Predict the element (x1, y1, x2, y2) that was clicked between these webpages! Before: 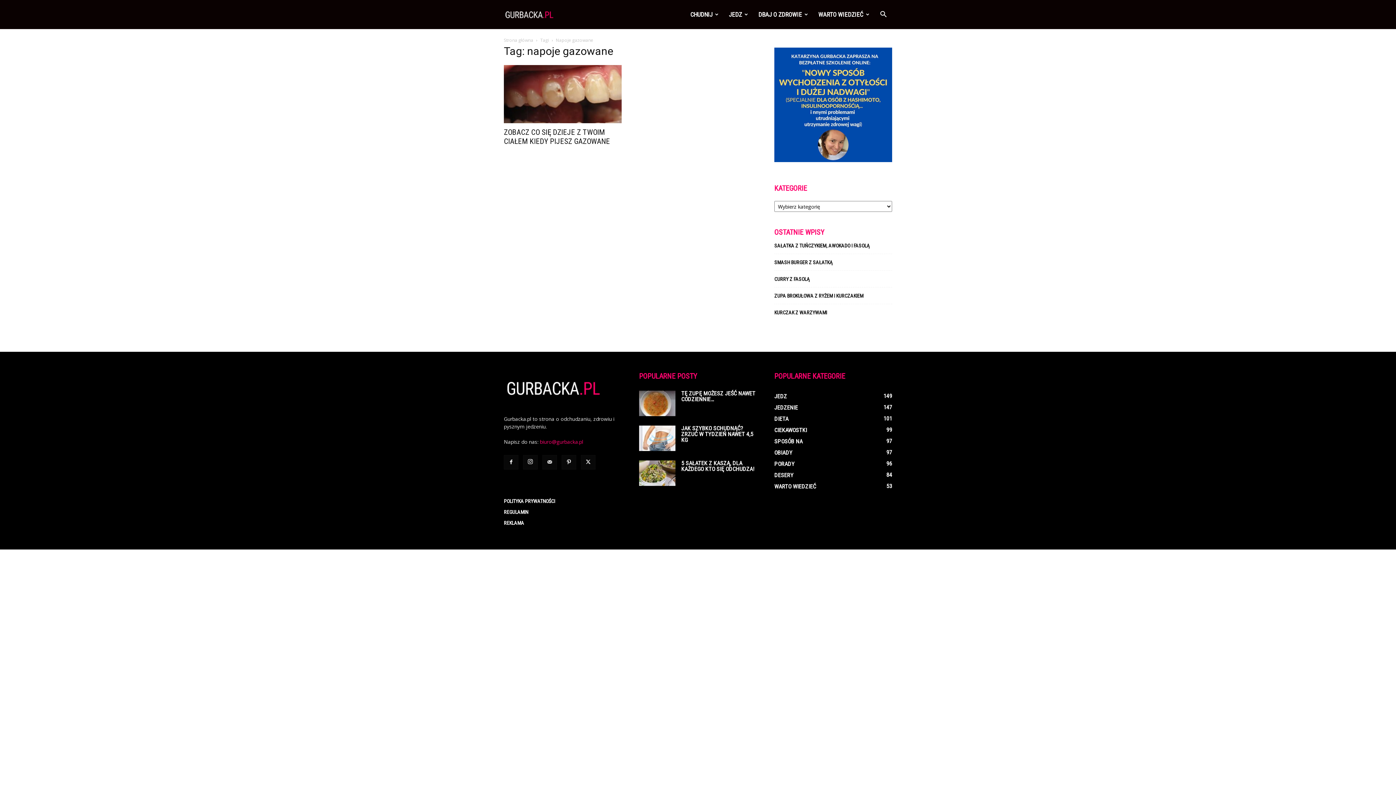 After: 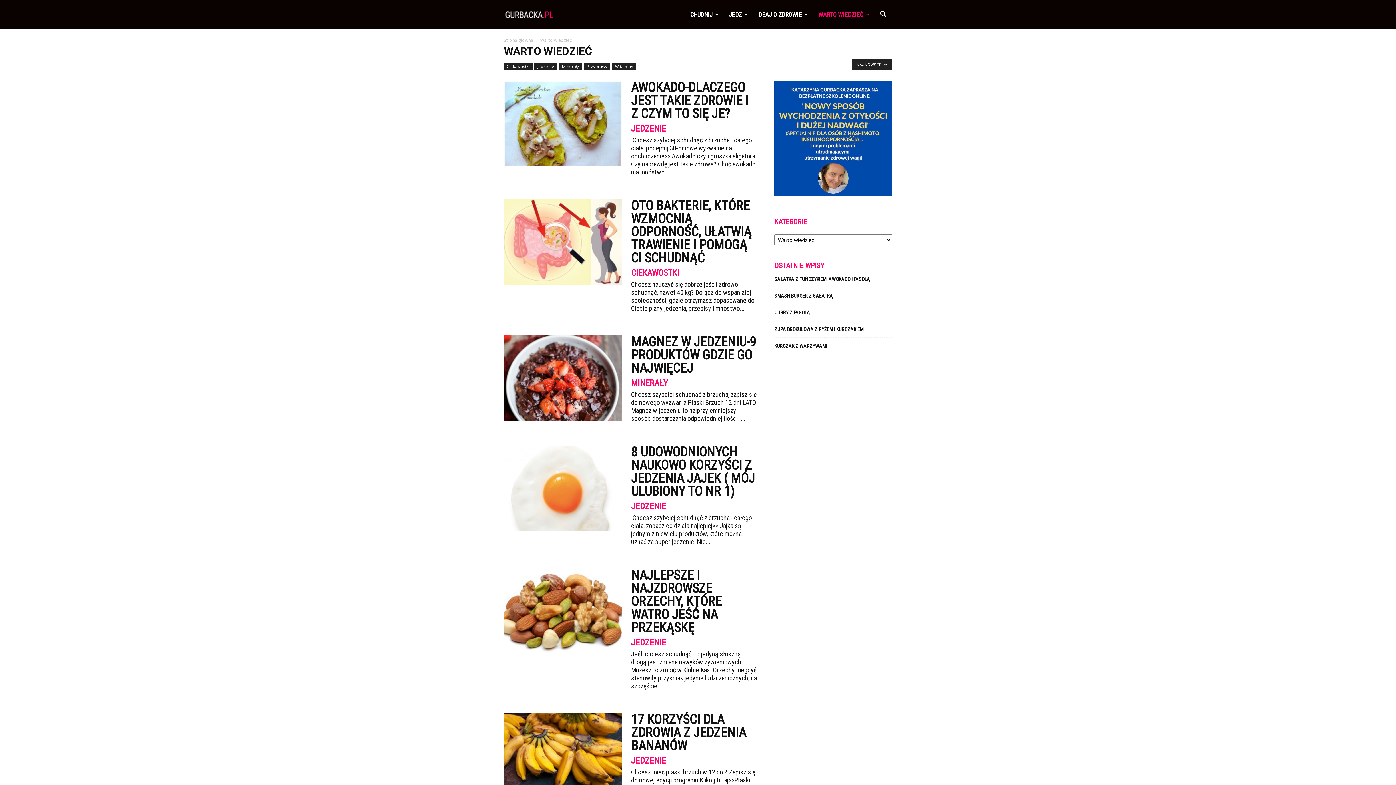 Action: label: WARTO WIEDZIEĆ
53 bbox: (774, 483, 816, 490)